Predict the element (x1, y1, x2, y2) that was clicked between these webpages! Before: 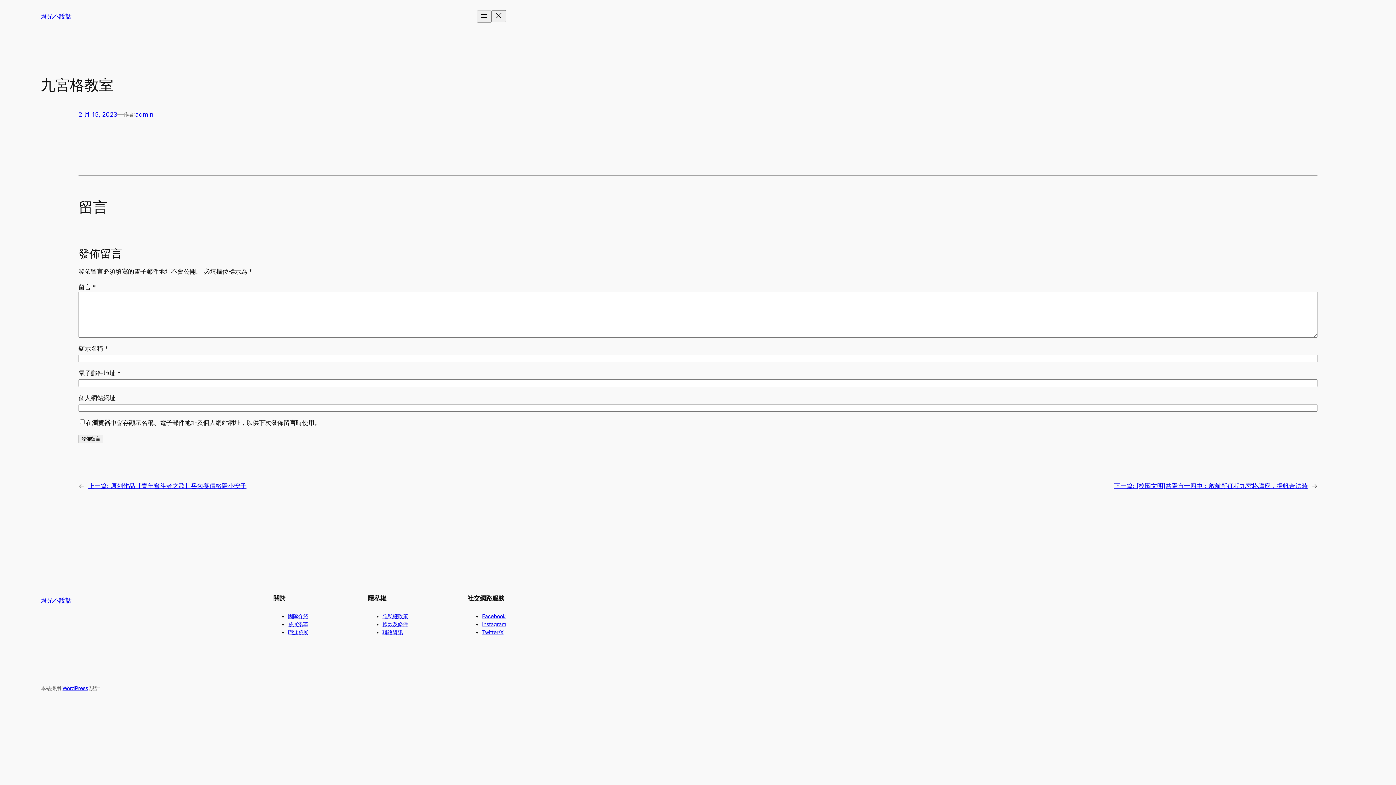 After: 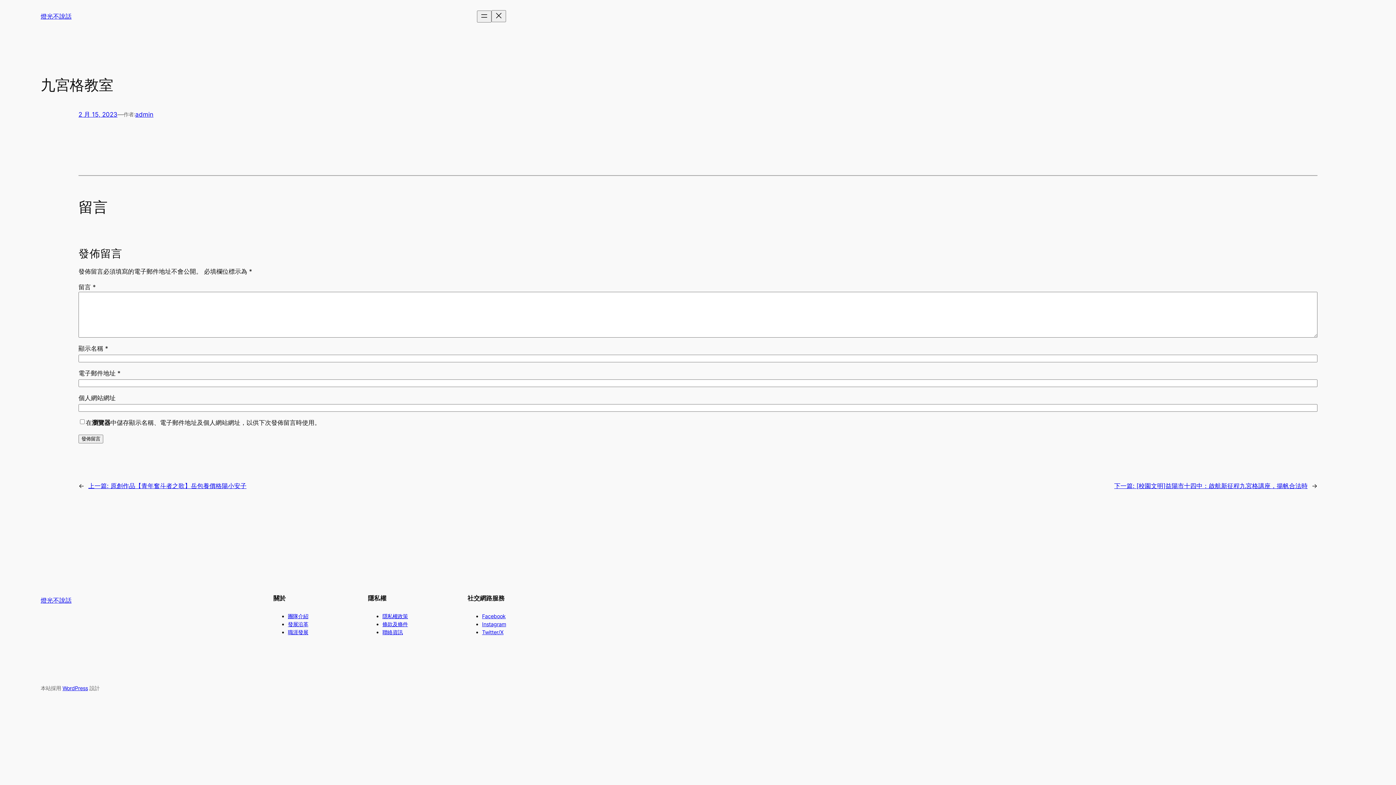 Action: label: 隱私權政策 bbox: (382, 613, 408, 619)